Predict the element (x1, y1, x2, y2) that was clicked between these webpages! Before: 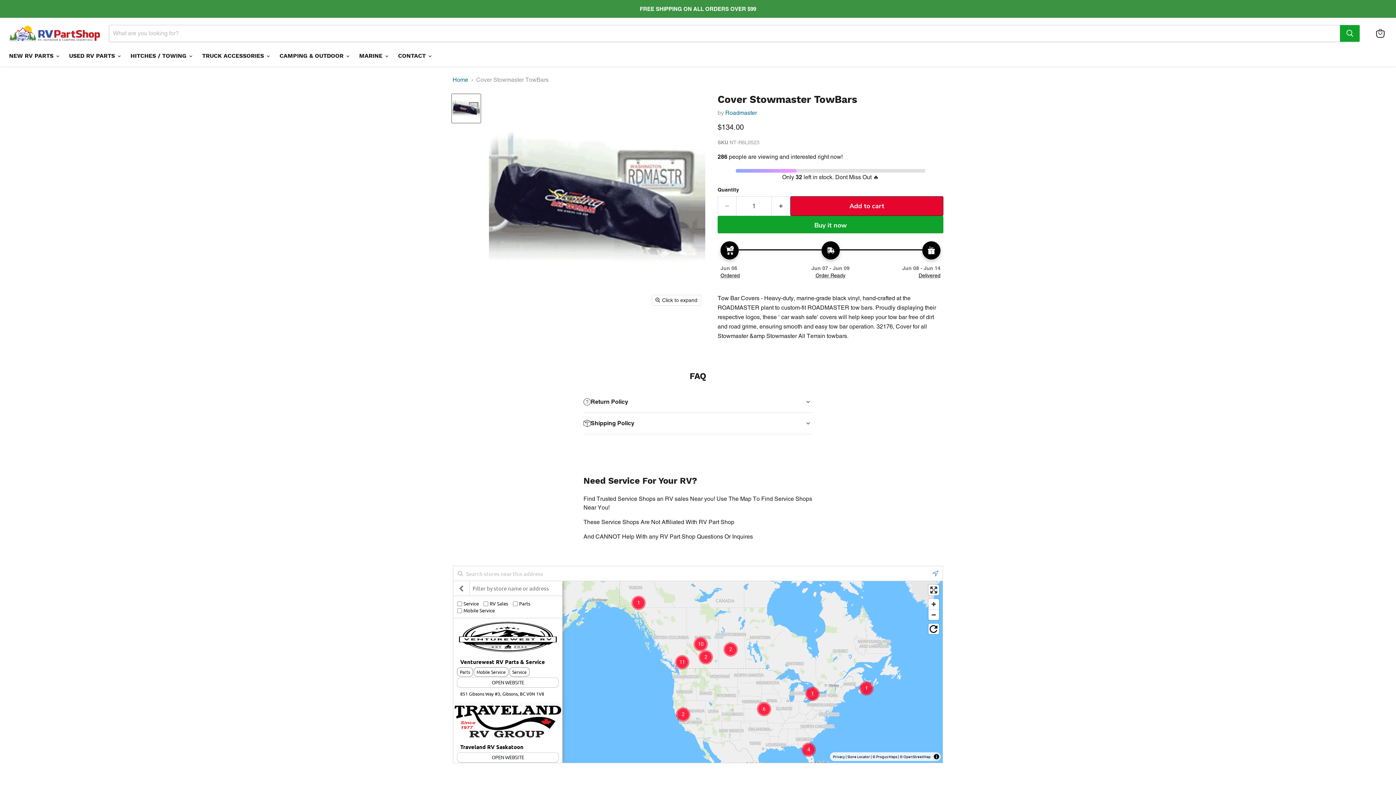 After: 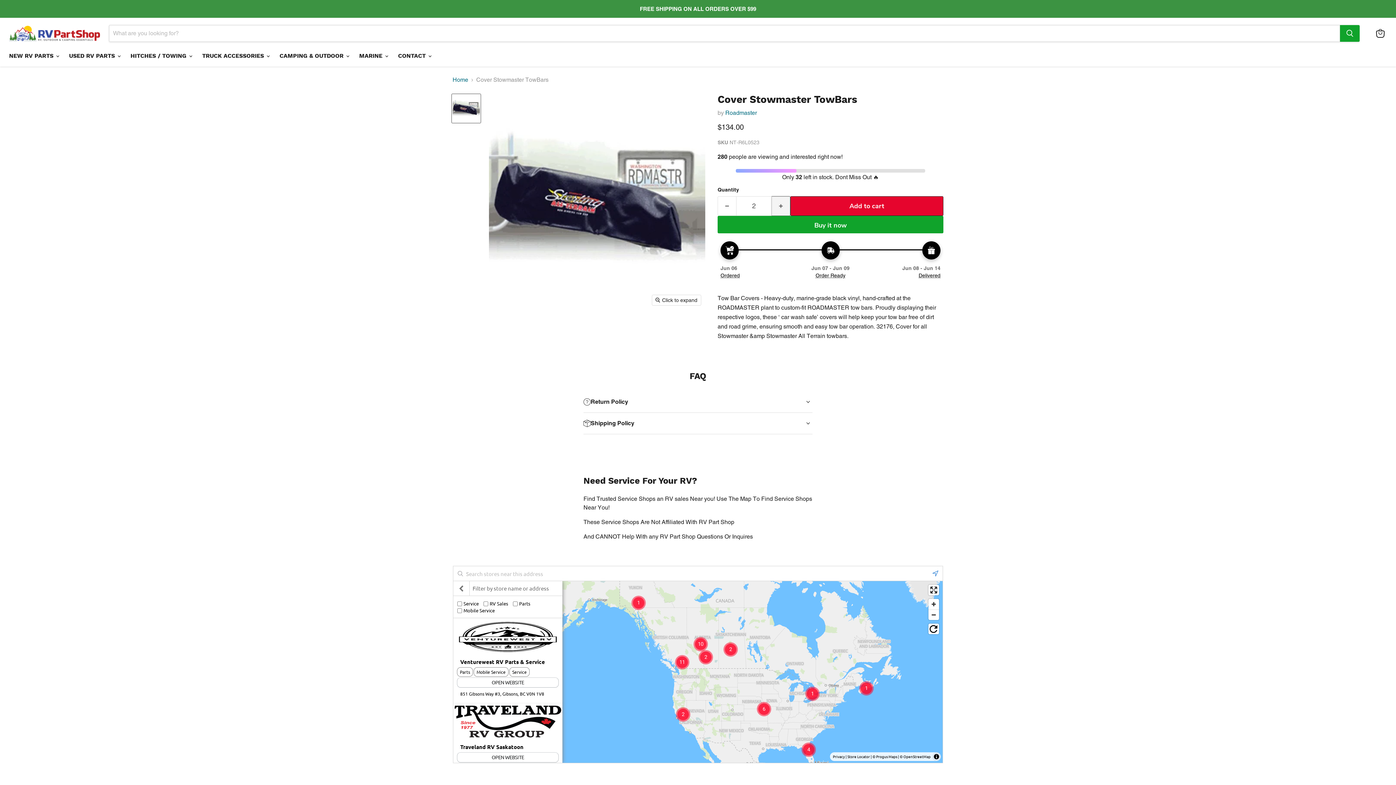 Action: bbox: (772, 196, 790, 216) label: Increase quantity by 1